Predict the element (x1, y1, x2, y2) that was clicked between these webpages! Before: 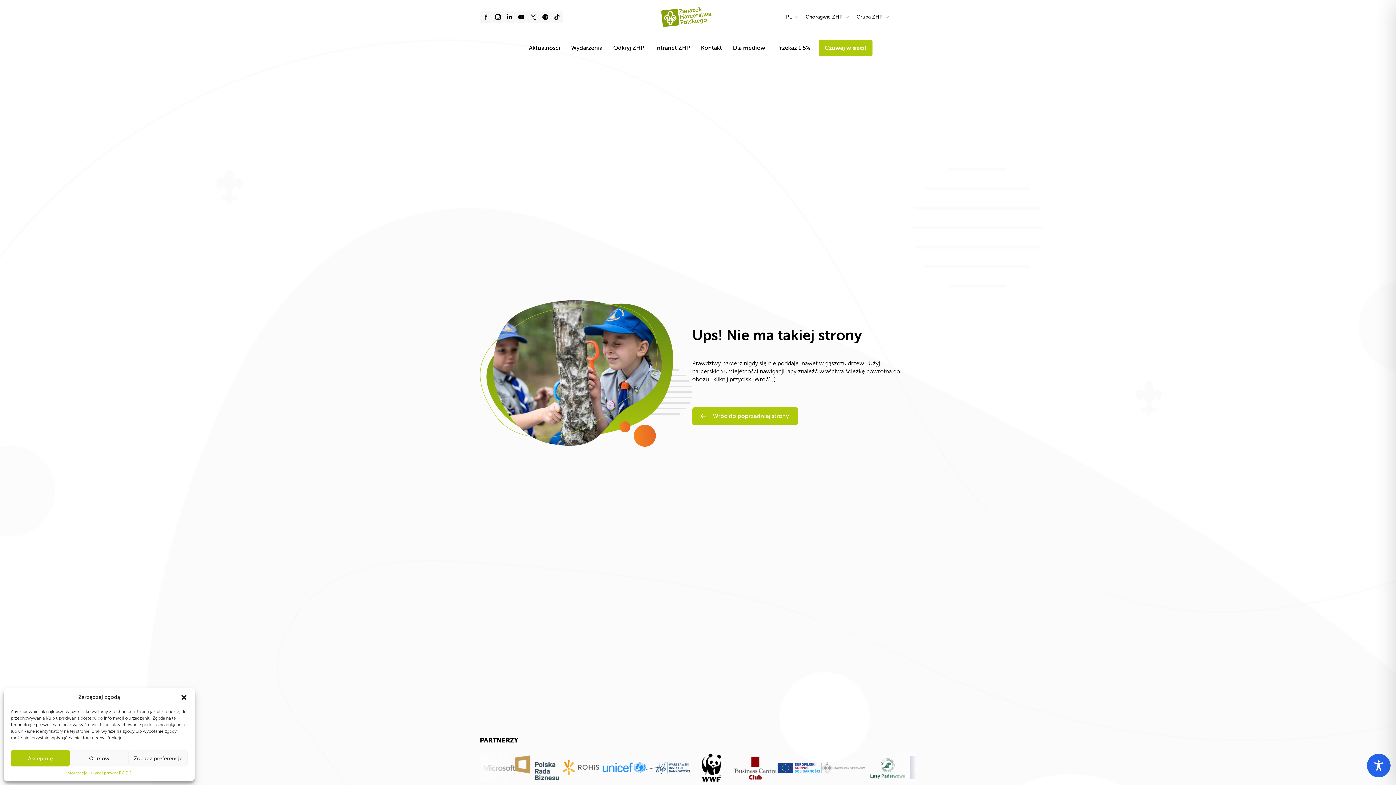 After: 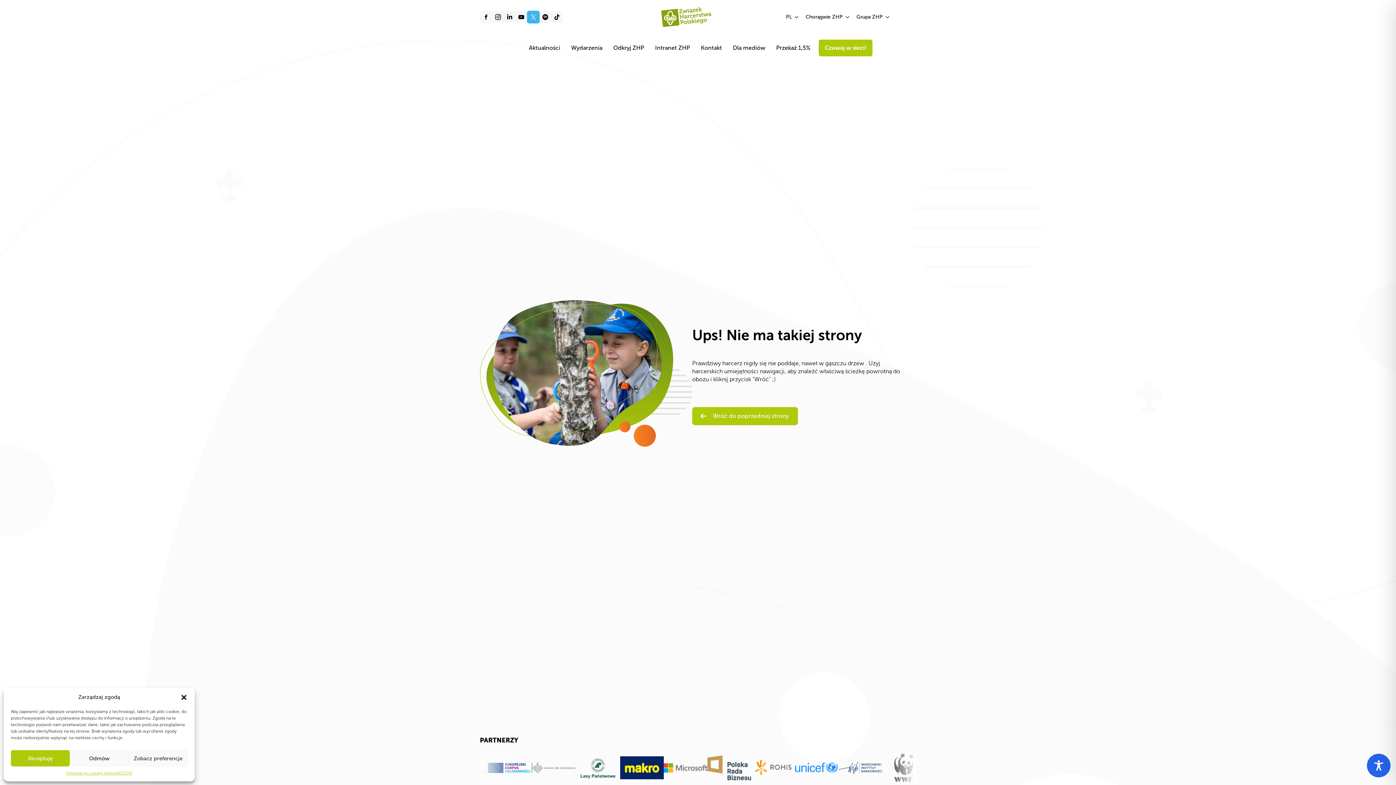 Action: bbox: (527, 10, 539, 23)